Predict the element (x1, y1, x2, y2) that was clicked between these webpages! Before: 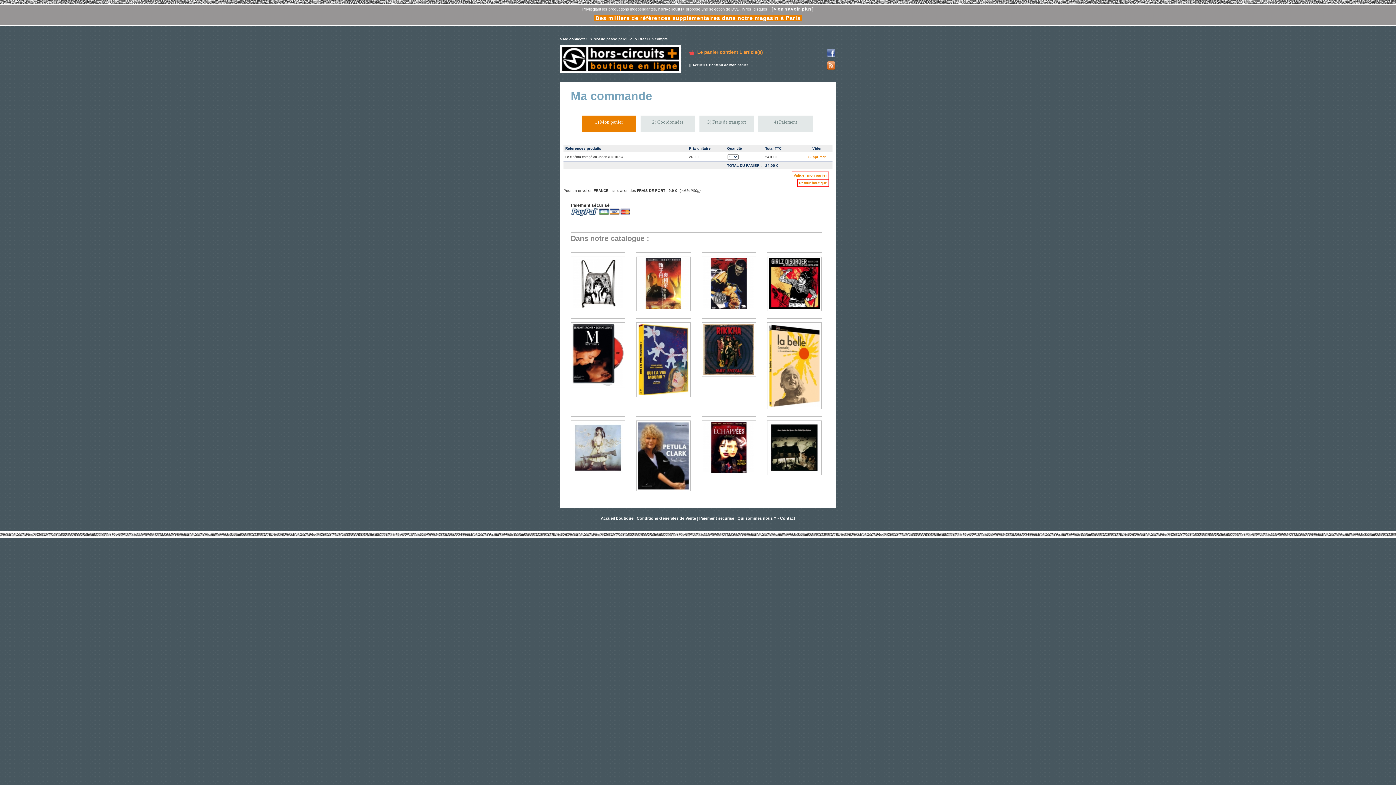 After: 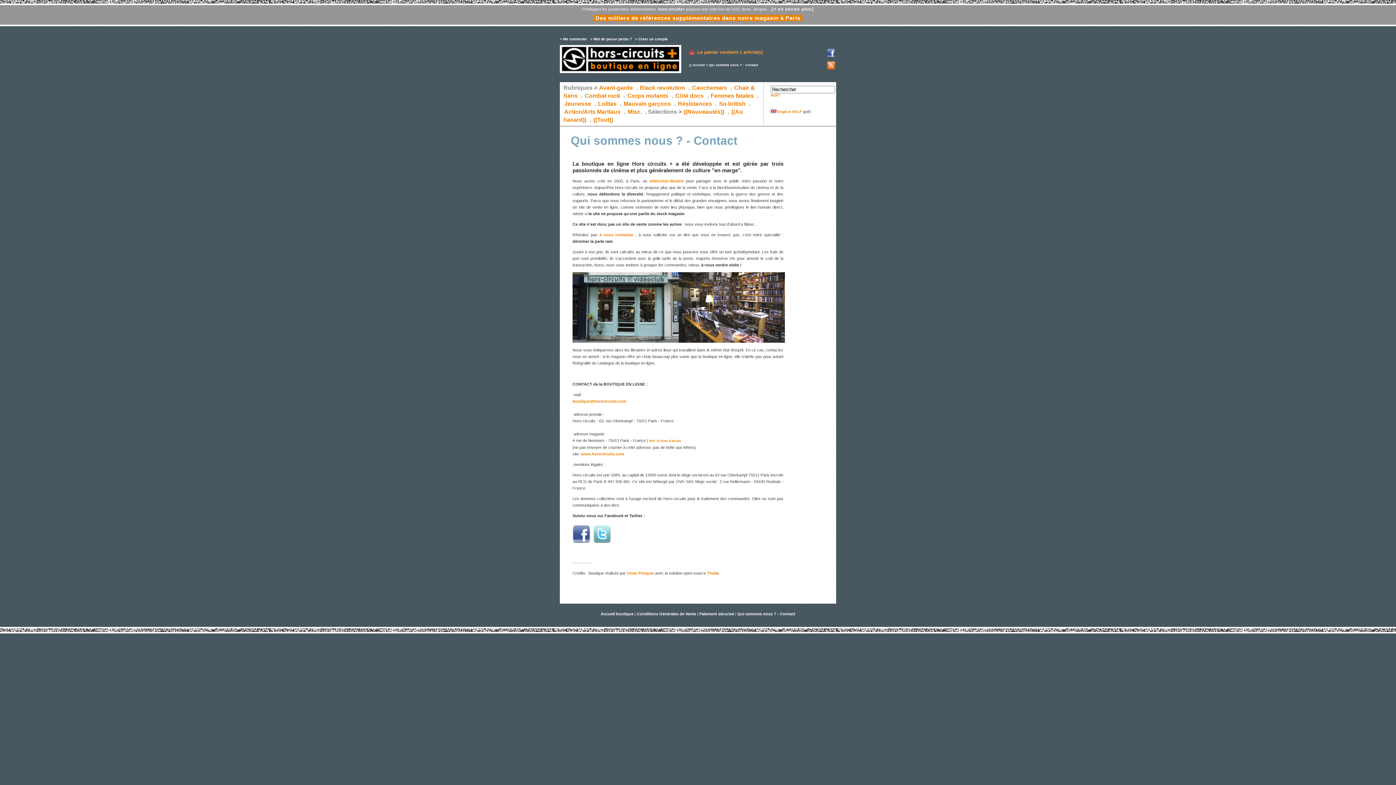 Action: label: Qui sommes nous ? - Contact bbox: (737, 516, 795, 520)